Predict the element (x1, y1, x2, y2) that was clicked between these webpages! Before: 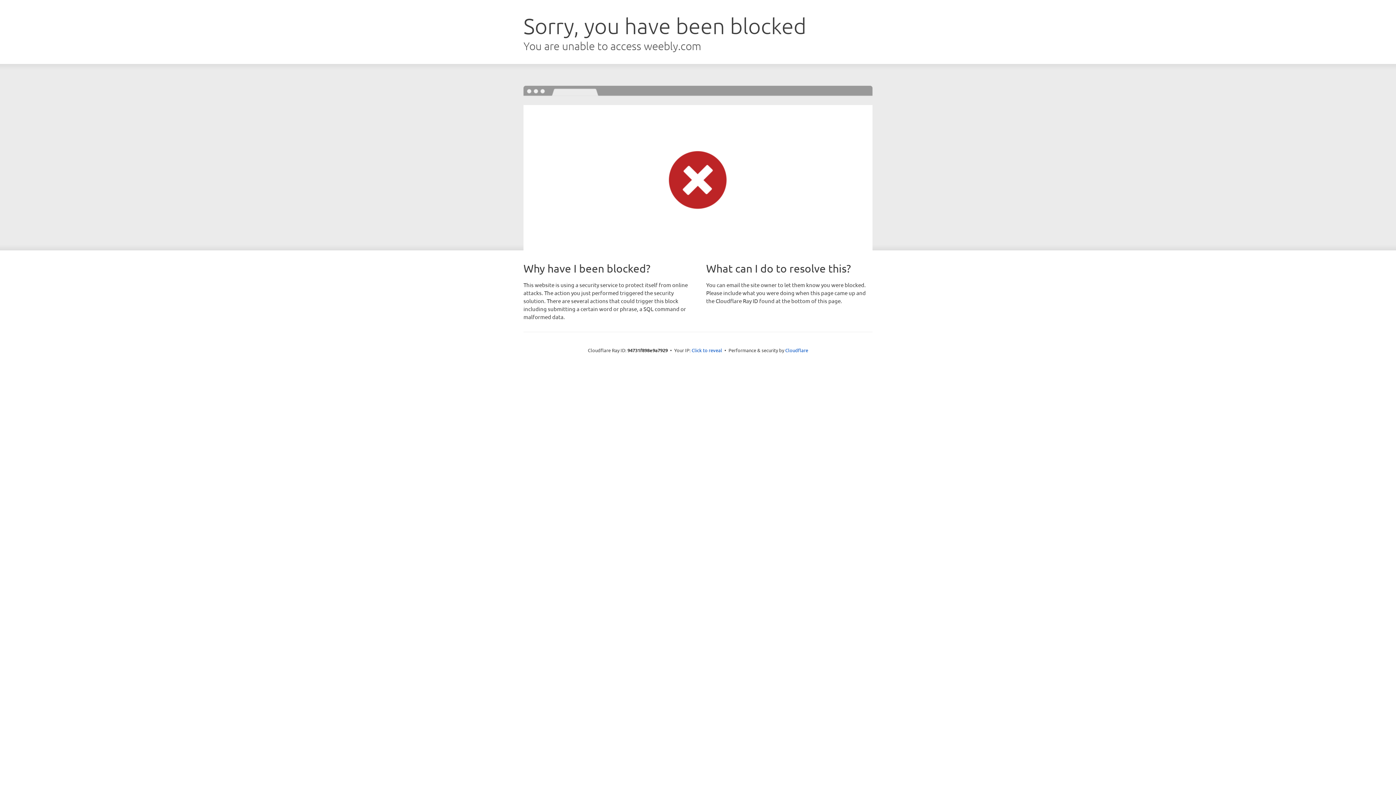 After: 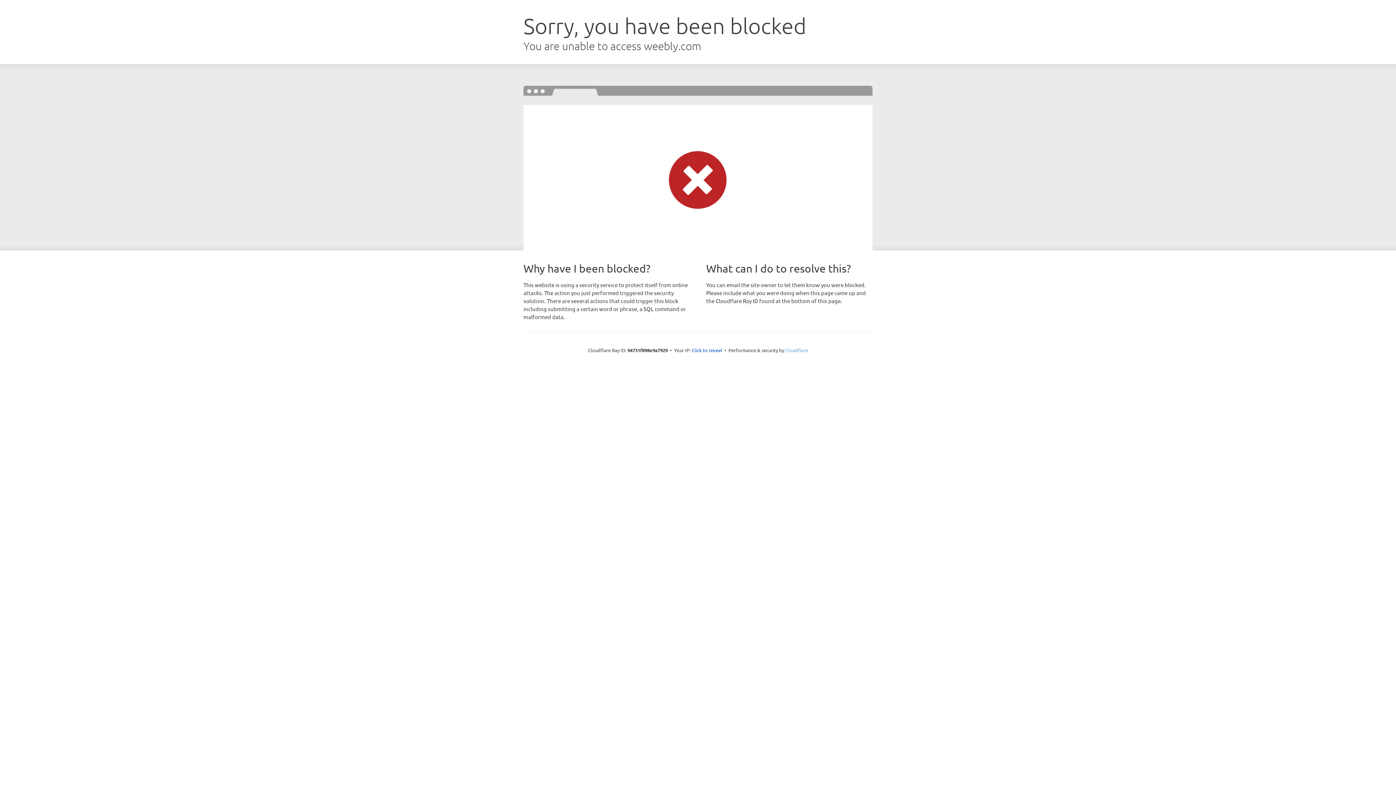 Action: label: Cloudflare bbox: (785, 347, 808, 353)